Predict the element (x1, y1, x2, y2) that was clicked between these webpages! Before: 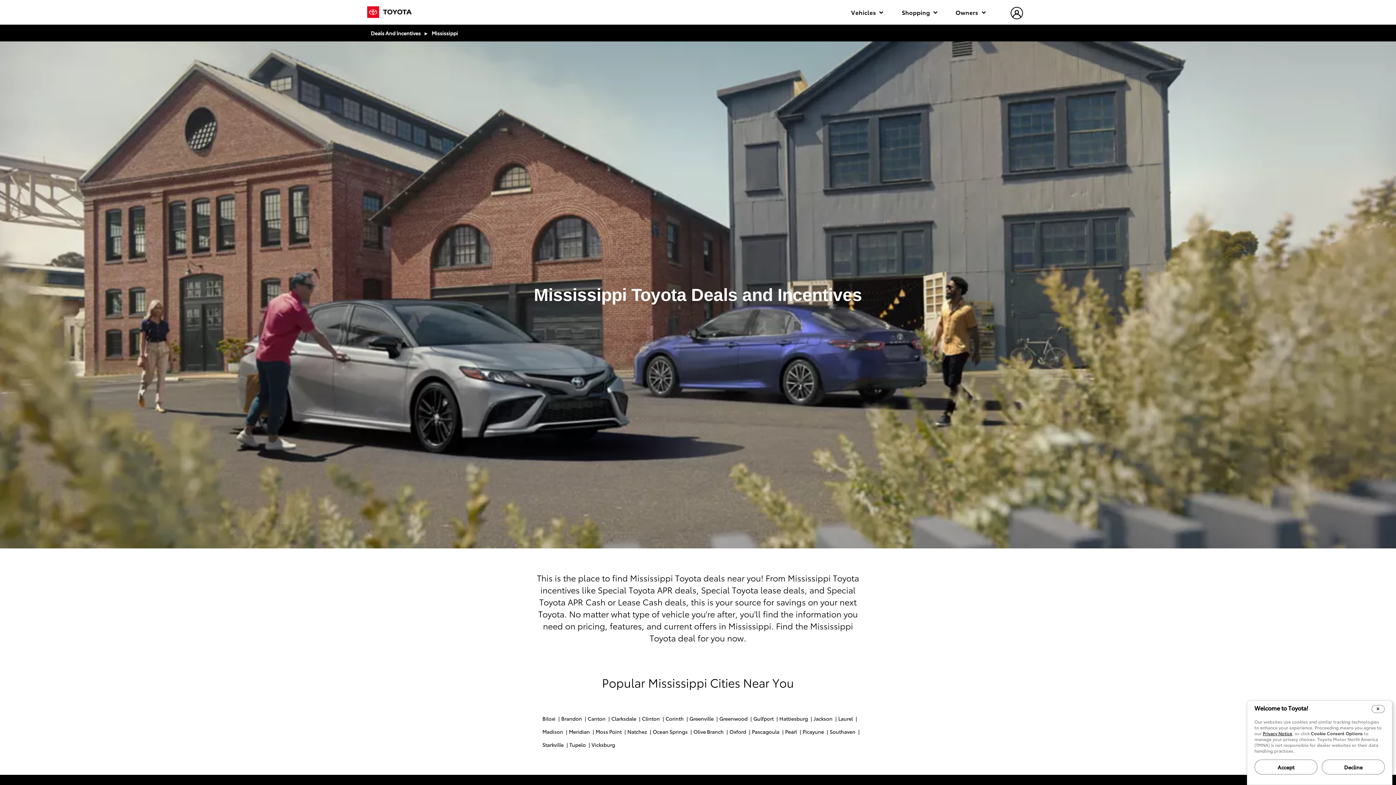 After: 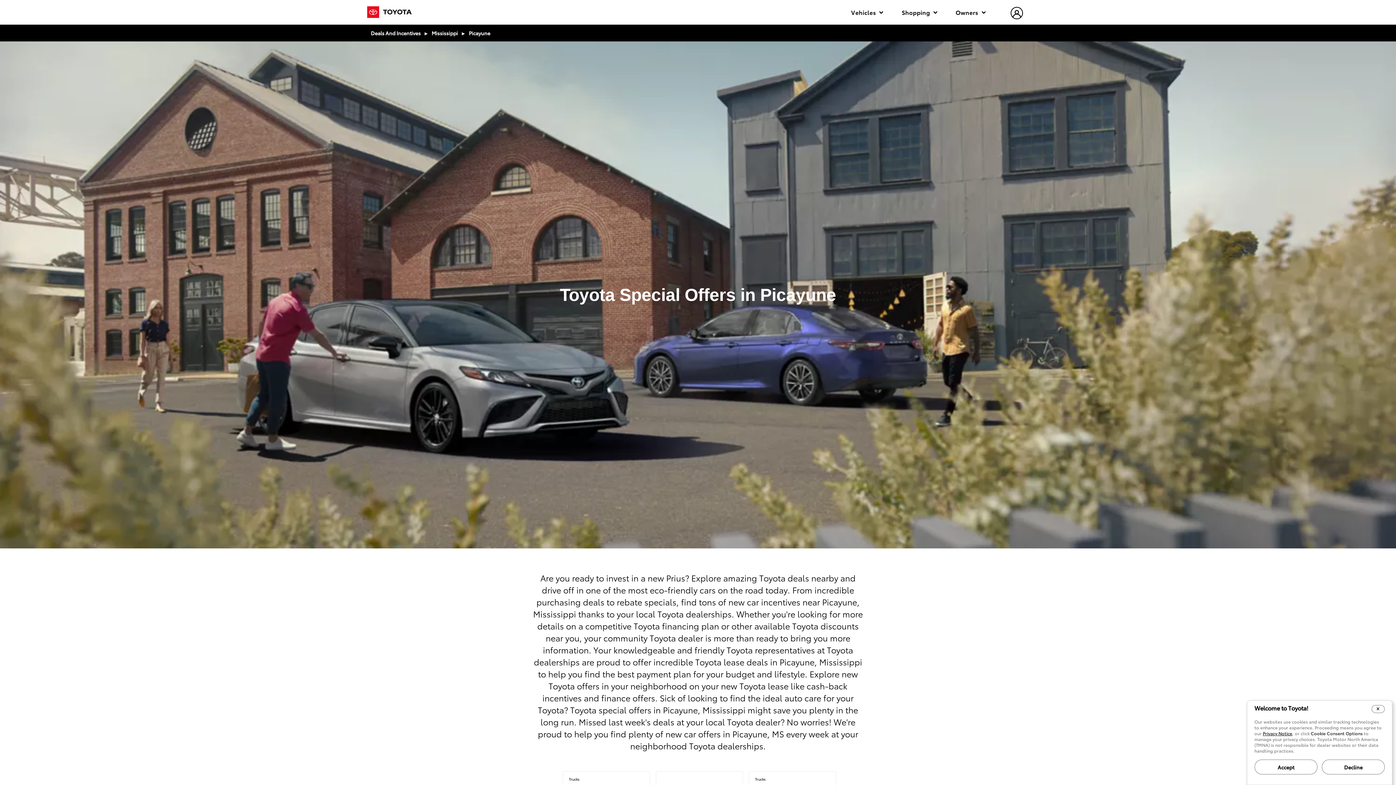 Action: bbox: (802, 725, 829, 738) label: Picayune 